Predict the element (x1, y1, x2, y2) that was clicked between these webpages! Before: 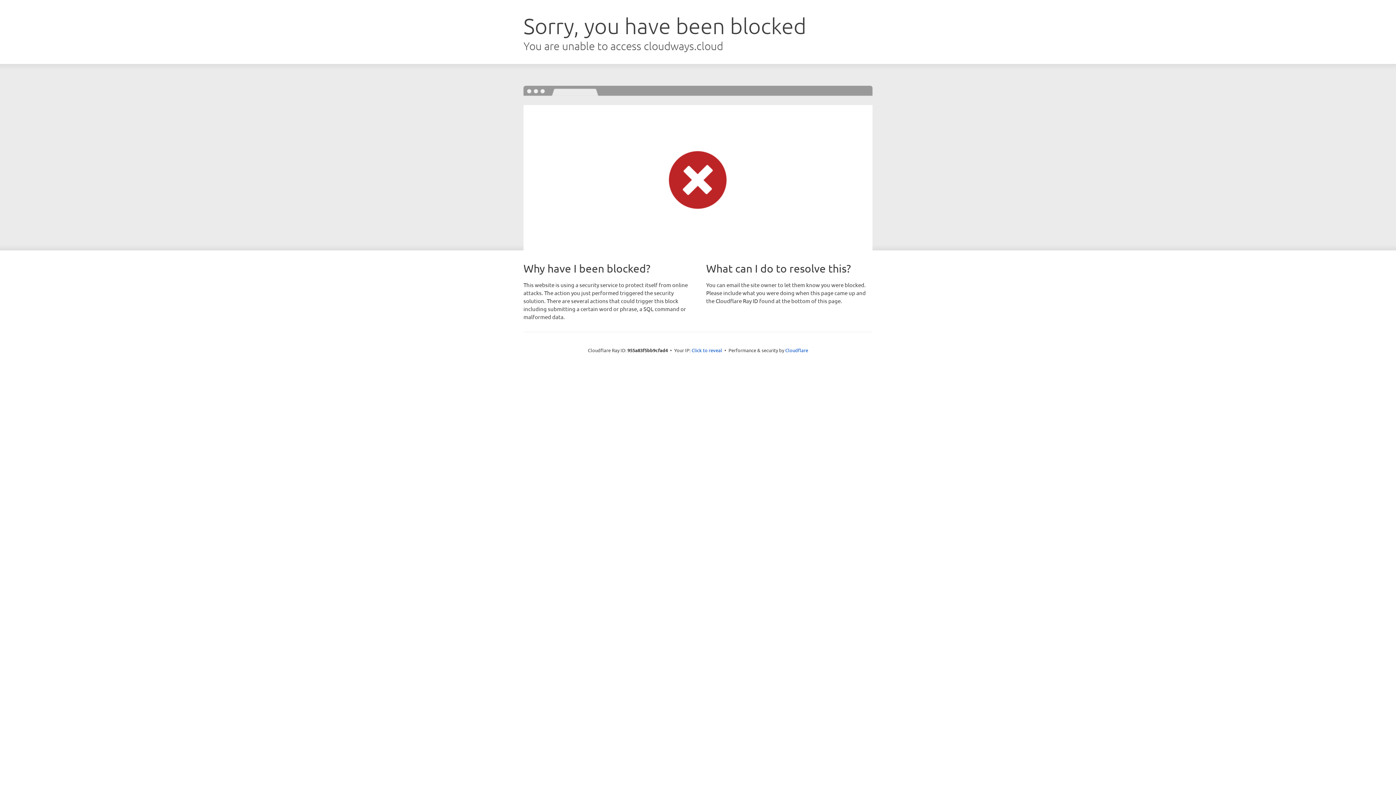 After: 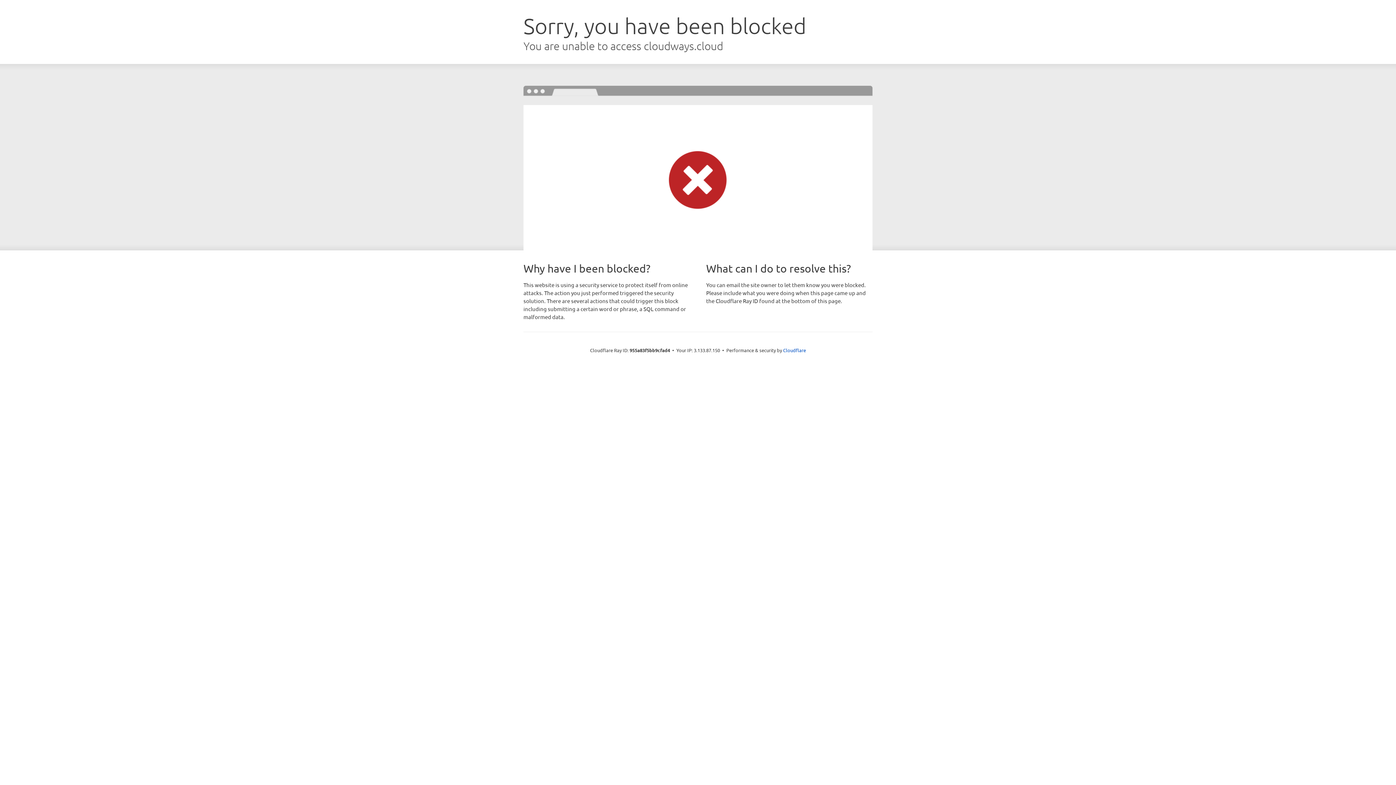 Action: label: Click to reveal bbox: (691, 346, 722, 353)